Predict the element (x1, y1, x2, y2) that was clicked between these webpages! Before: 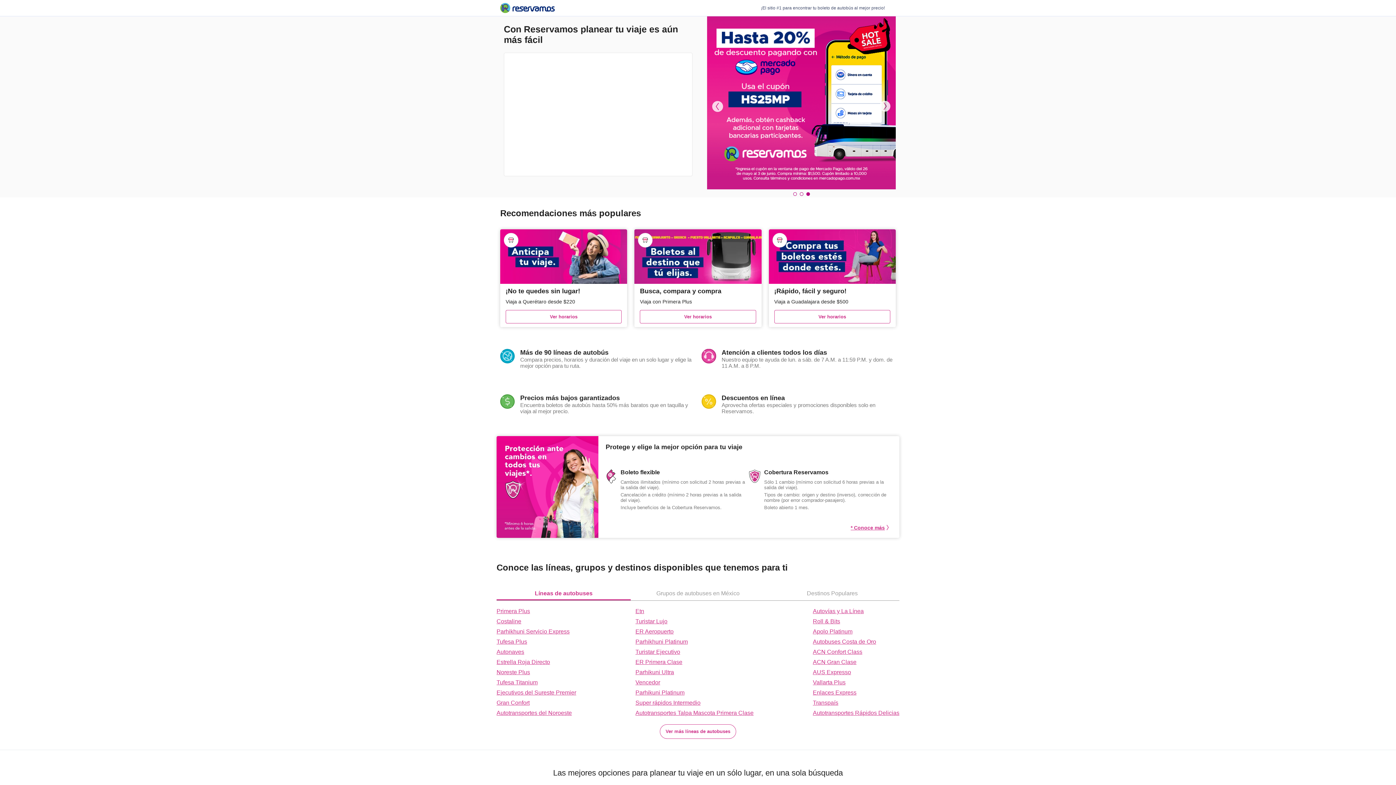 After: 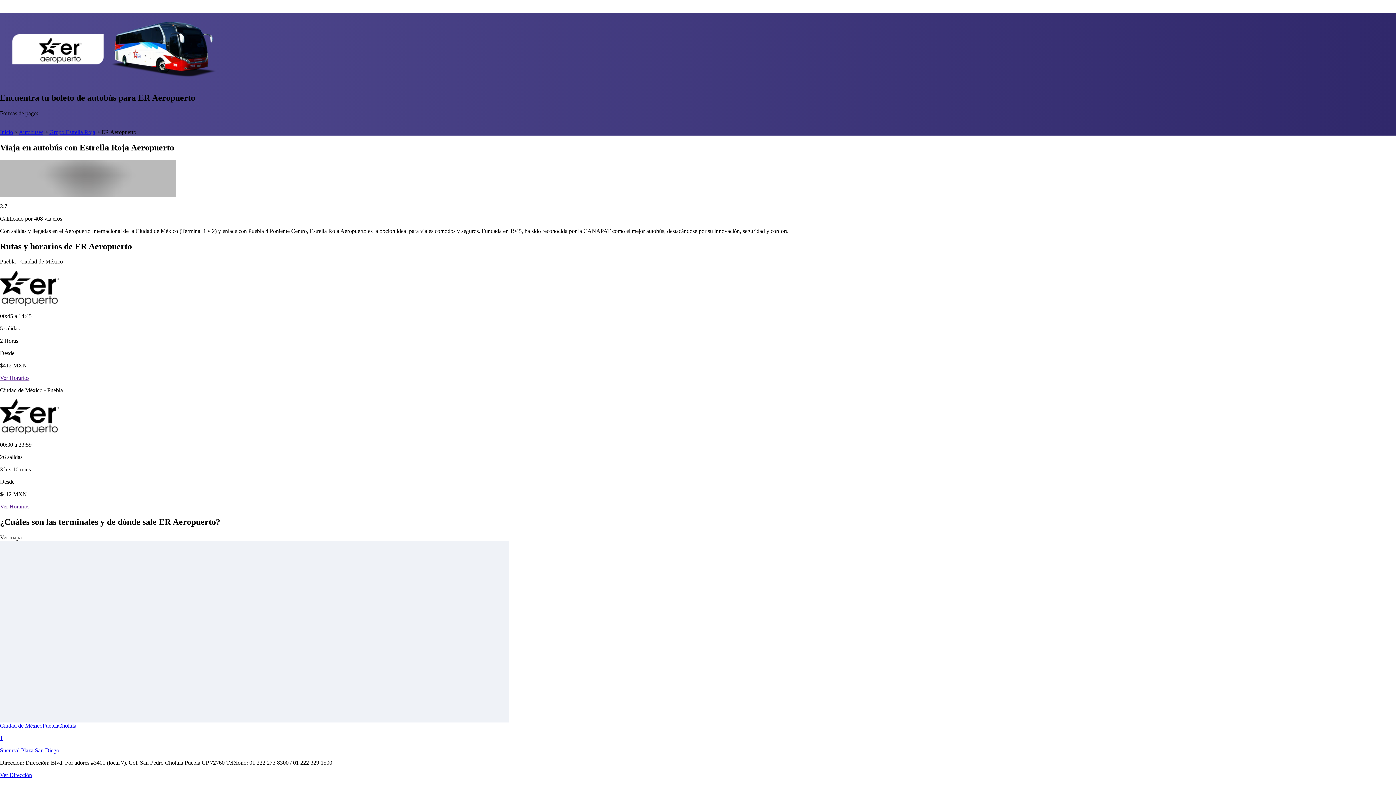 Action: bbox: (635, 628, 753, 635) label: ER Aeropuerto